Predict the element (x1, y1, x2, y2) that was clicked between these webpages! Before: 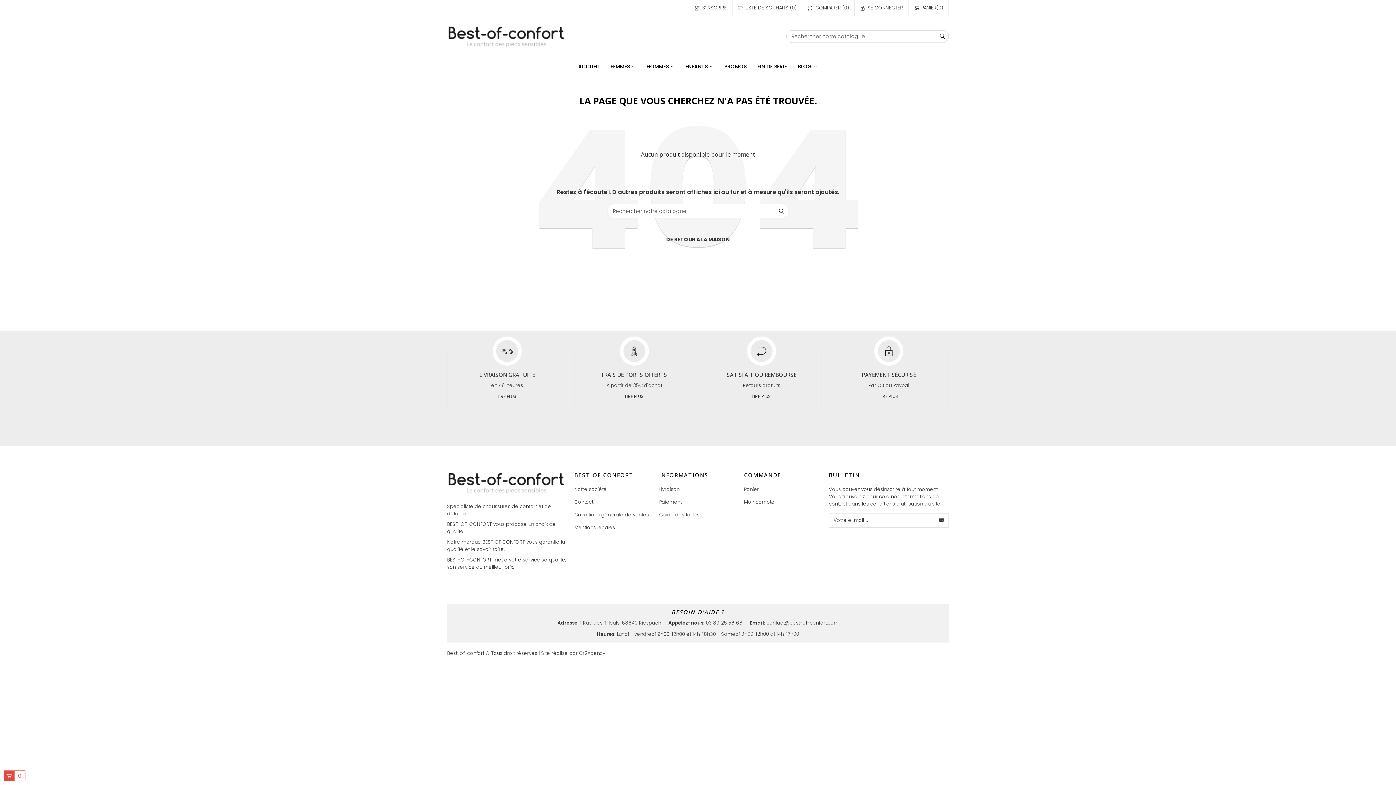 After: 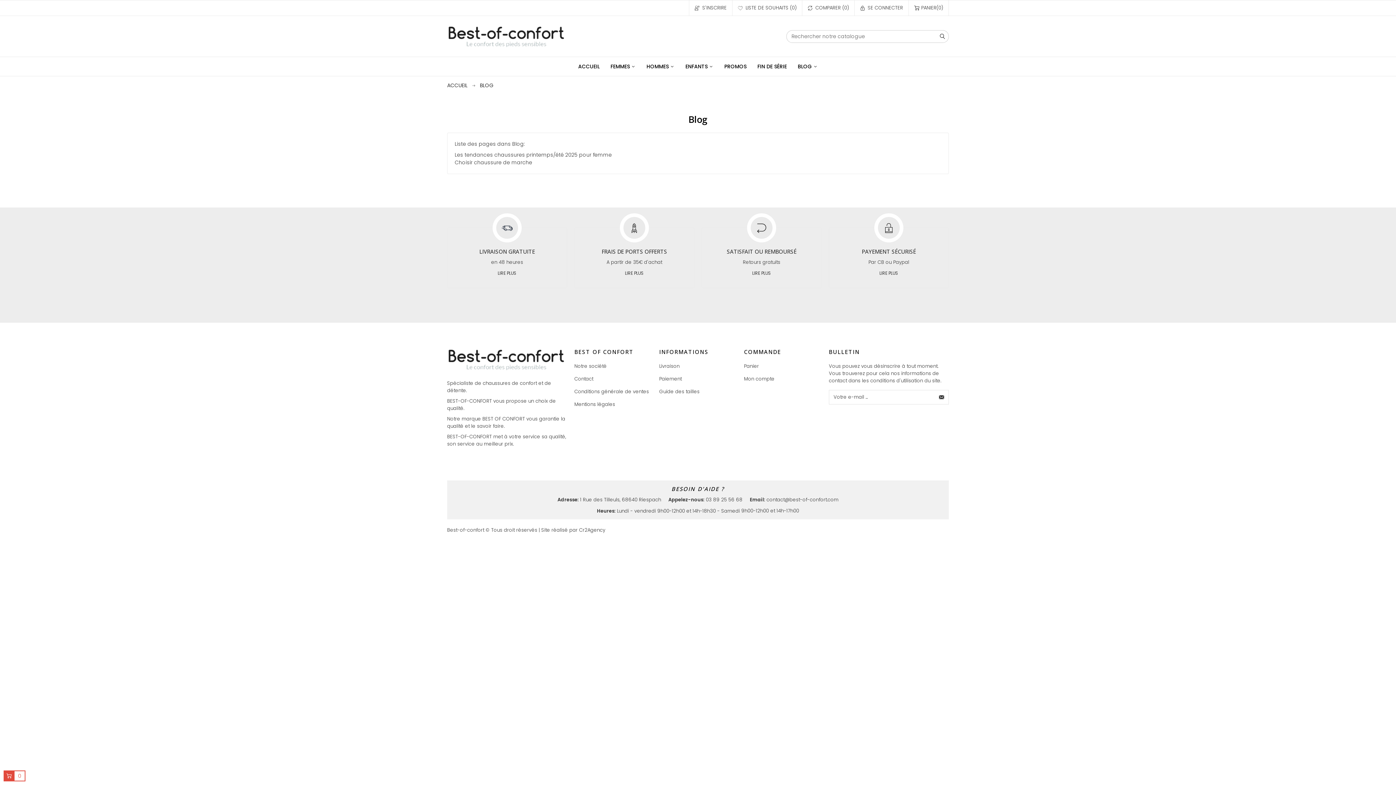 Action: label: BLOG bbox: (798, 57, 818, 76)